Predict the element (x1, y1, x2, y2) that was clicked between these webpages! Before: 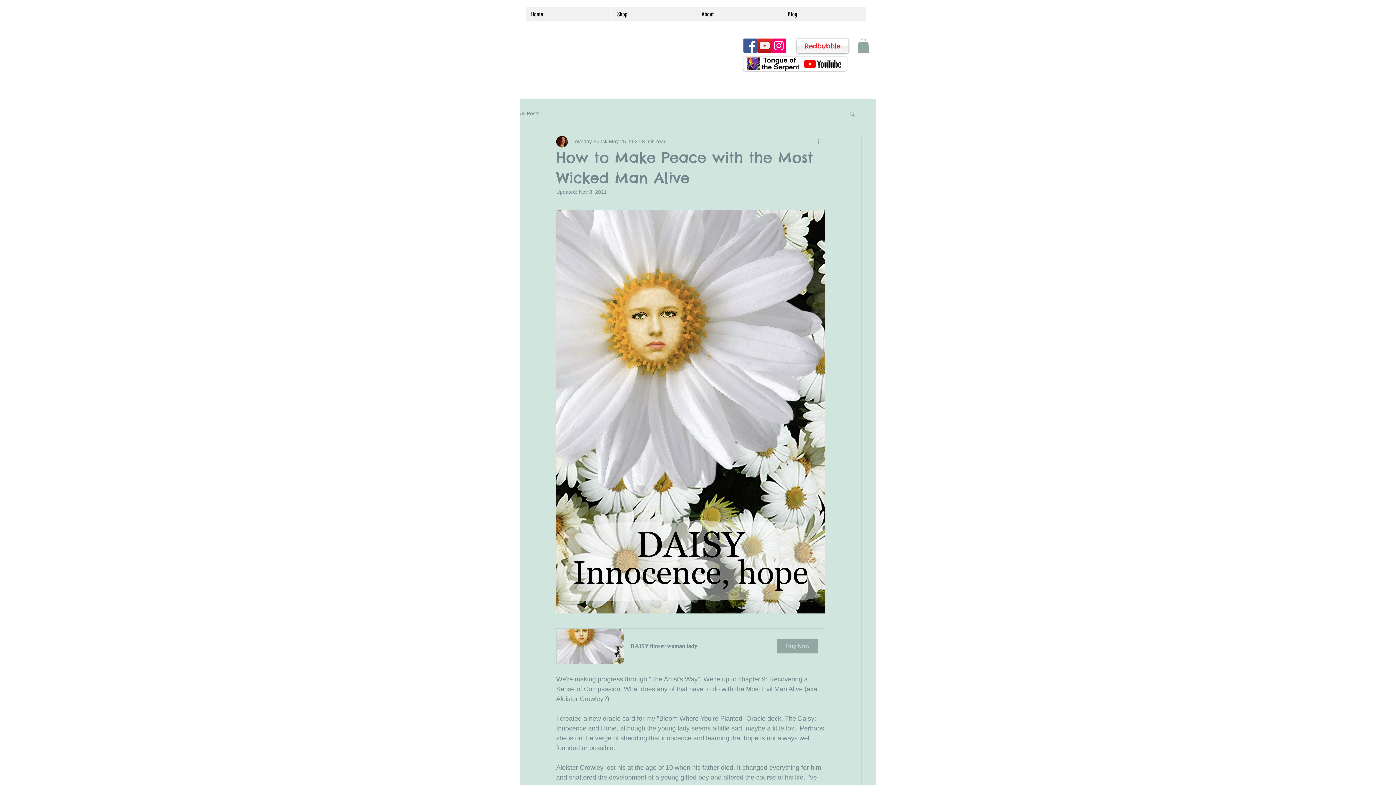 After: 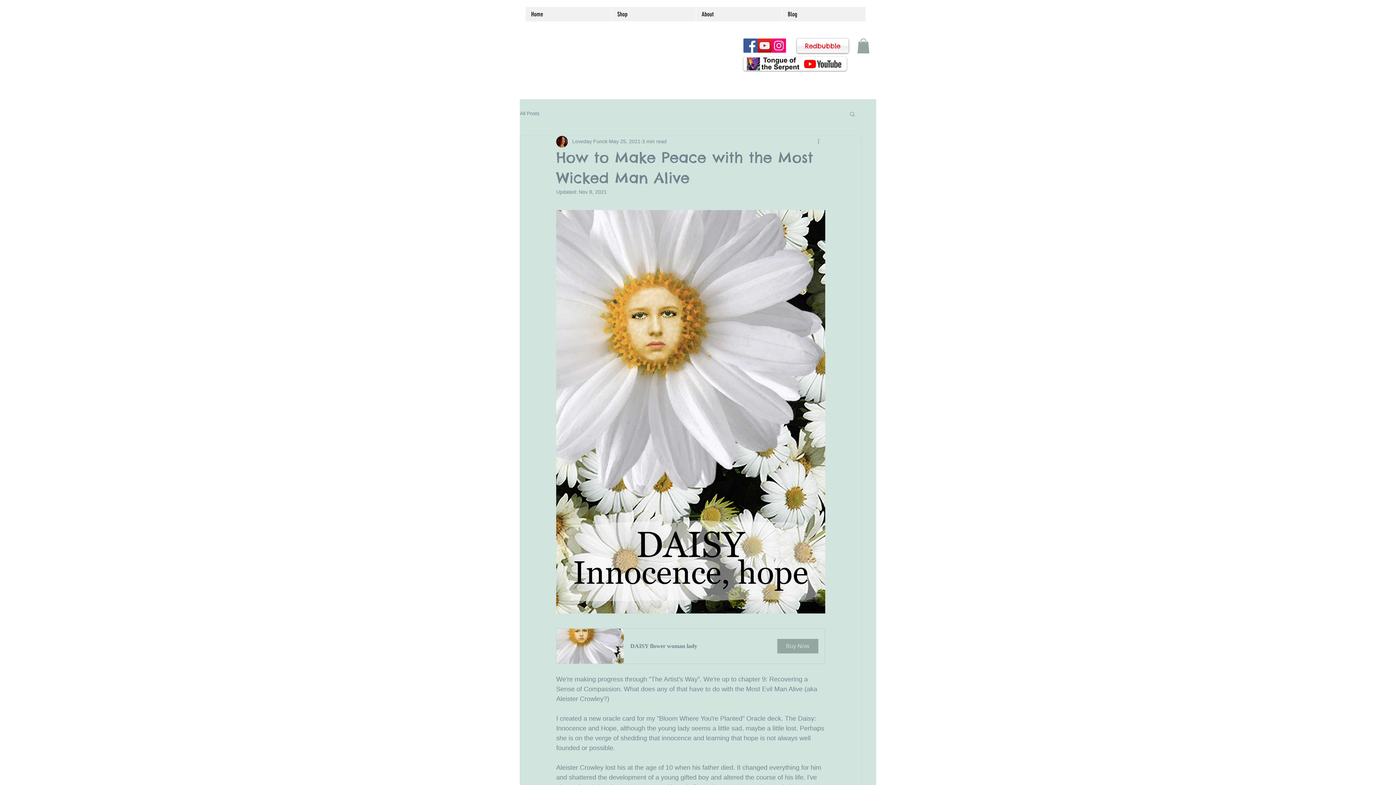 Action: bbox: (857, 38, 869, 53)